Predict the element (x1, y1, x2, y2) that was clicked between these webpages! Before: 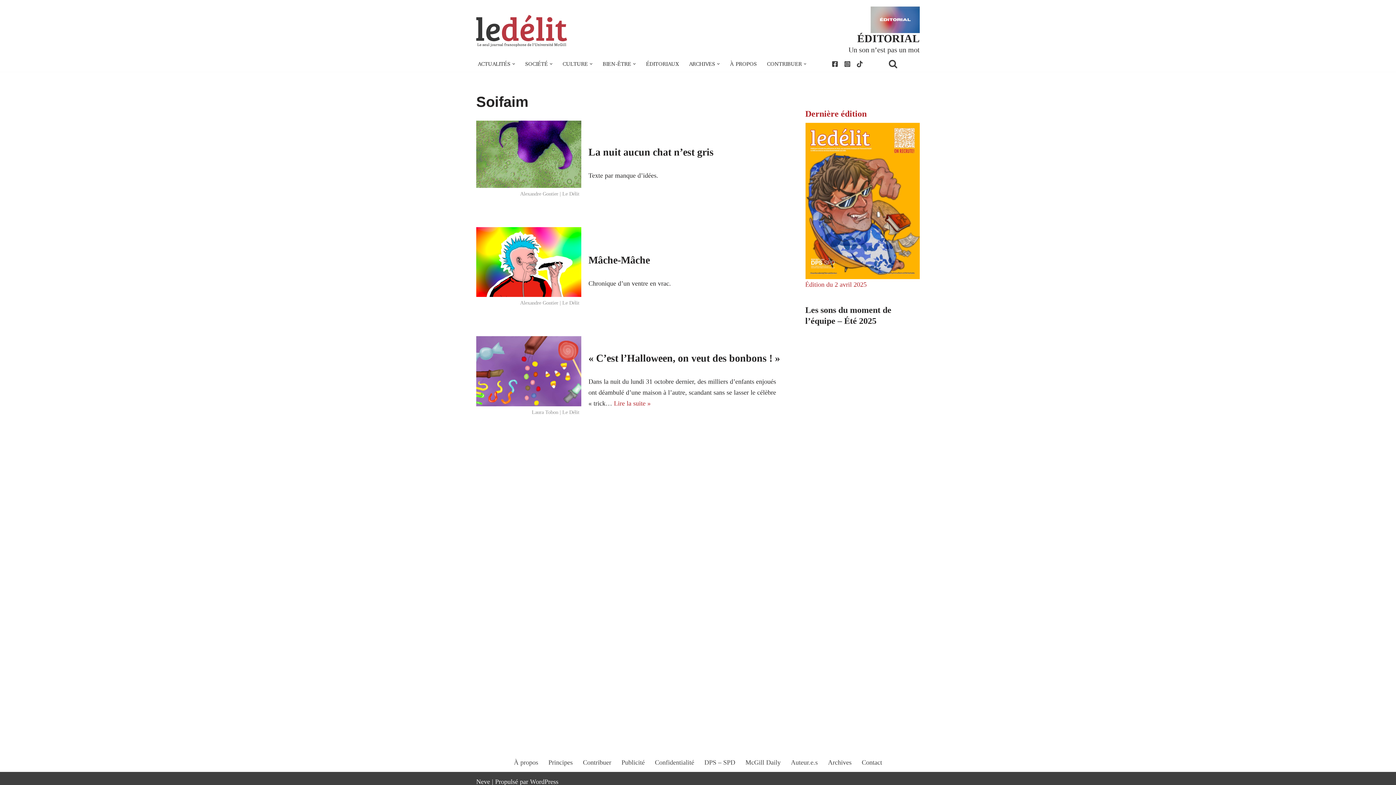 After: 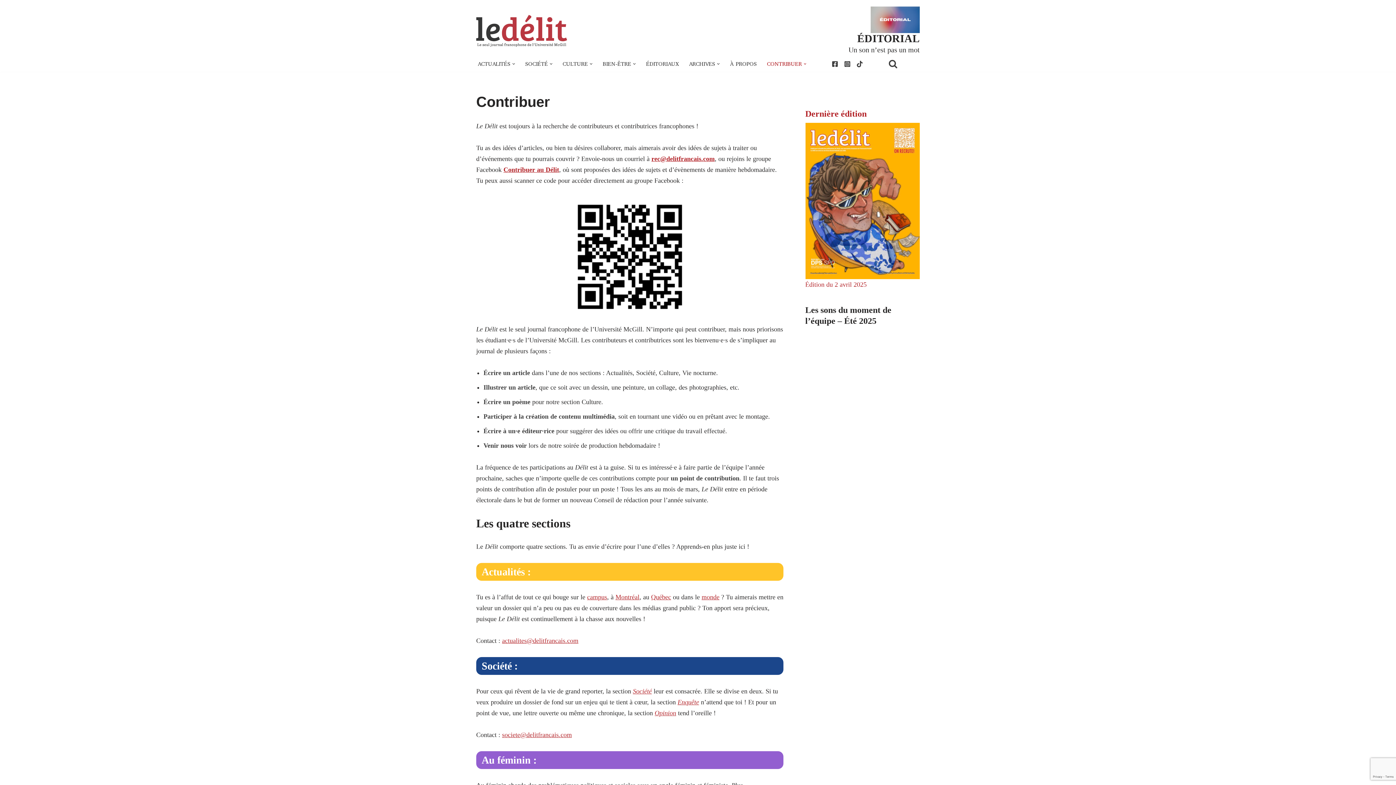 Action: label: CONTRIBUER bbox: (767, 59, 802, 68)